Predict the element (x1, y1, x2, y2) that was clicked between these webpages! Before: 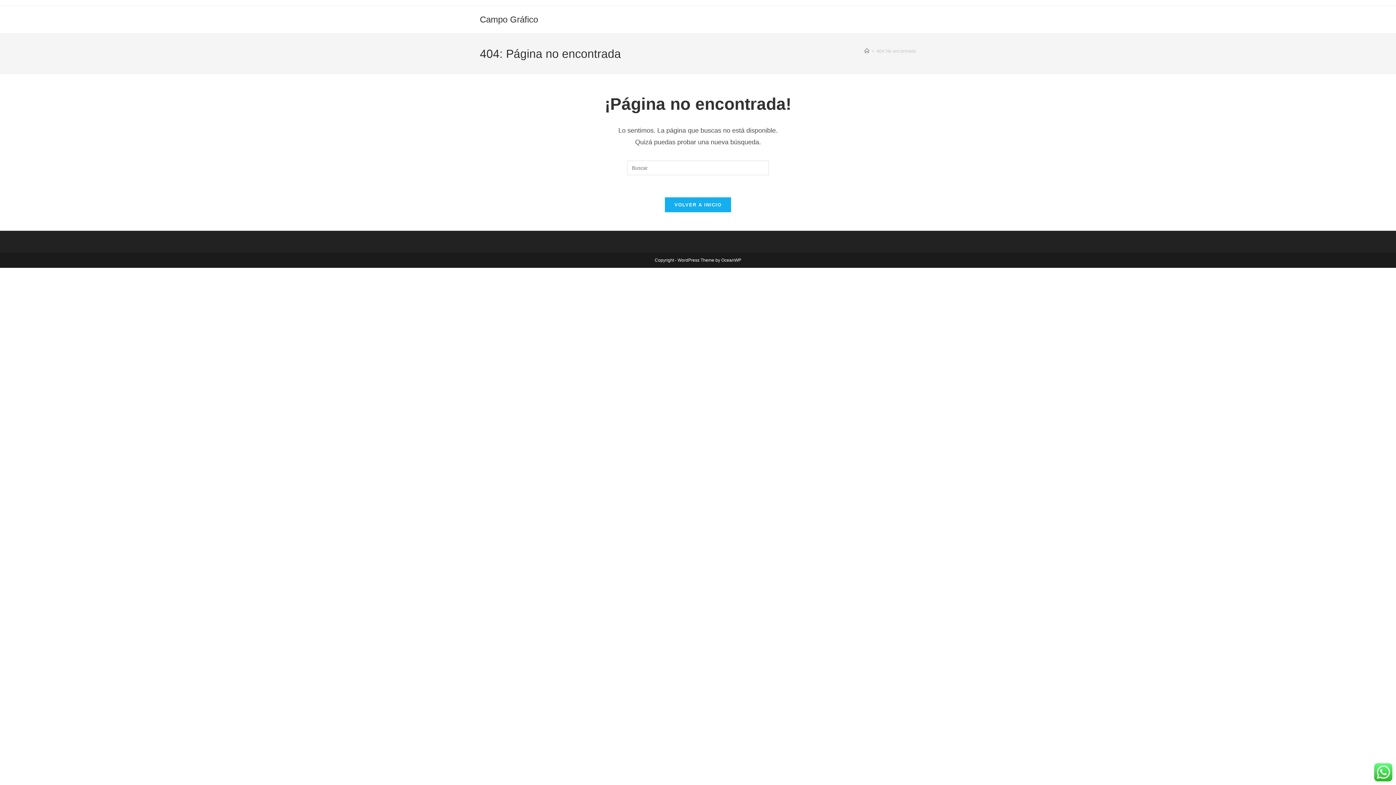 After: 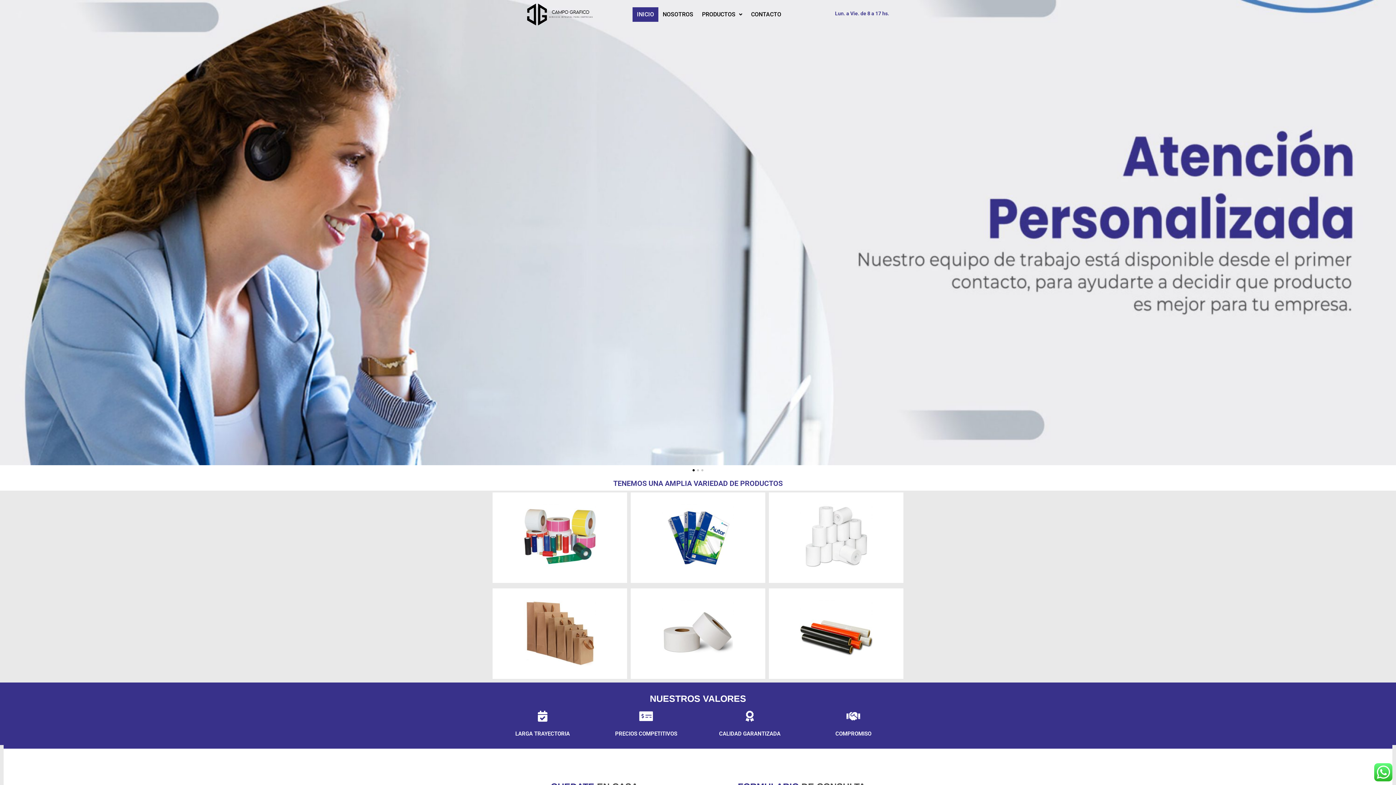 Action: label: Inicio bbox: (864, 48, 869, 53)